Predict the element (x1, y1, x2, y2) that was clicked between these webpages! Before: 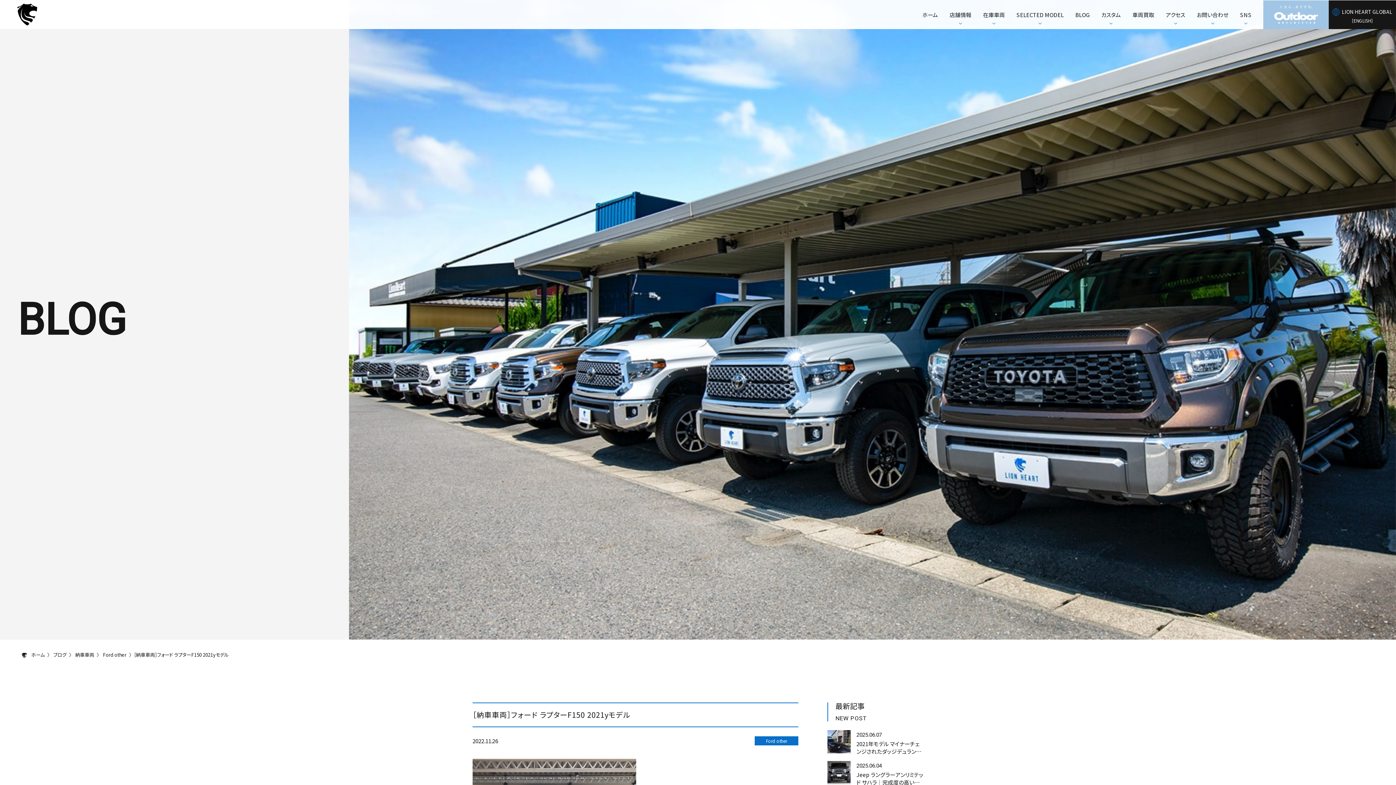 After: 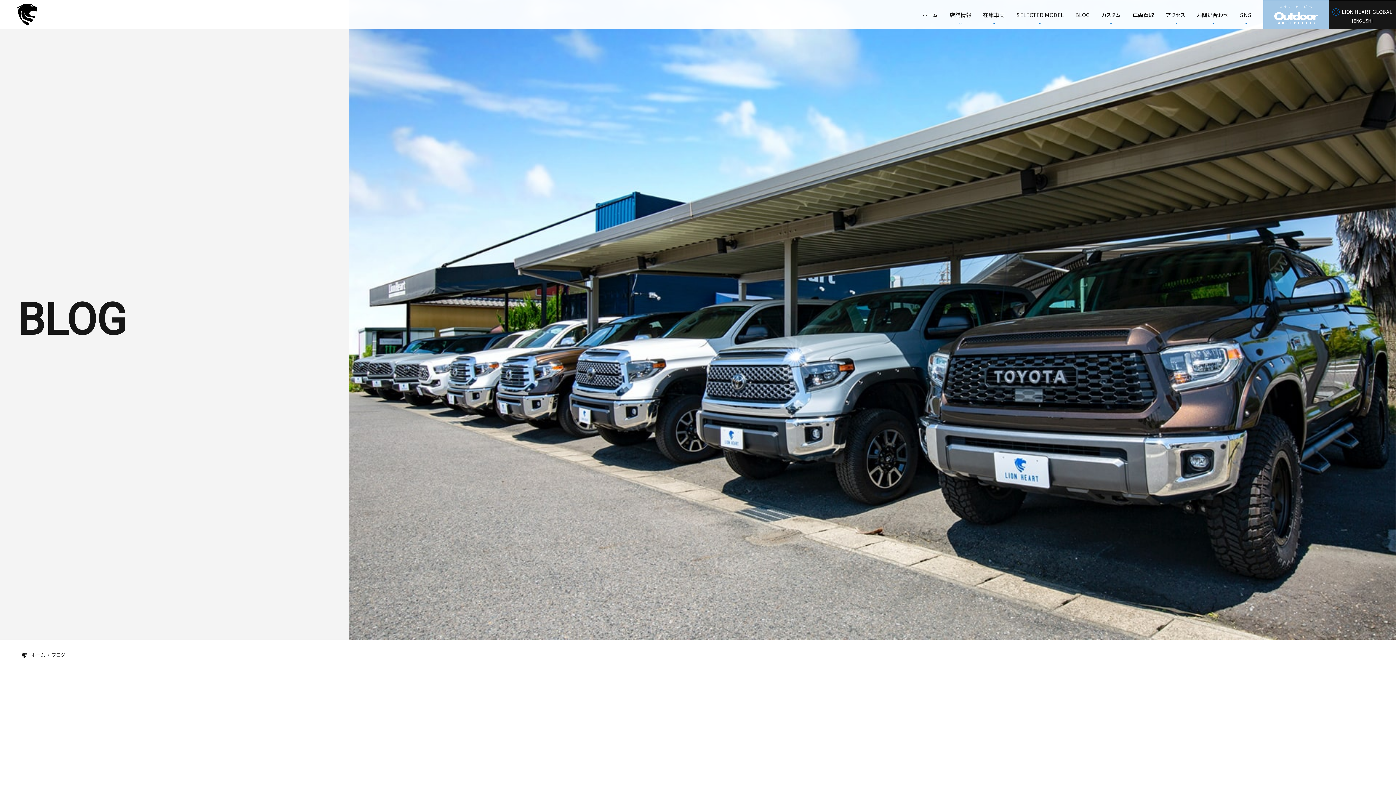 Action: label: ブログ bbox: (52, 651, 68, 658)